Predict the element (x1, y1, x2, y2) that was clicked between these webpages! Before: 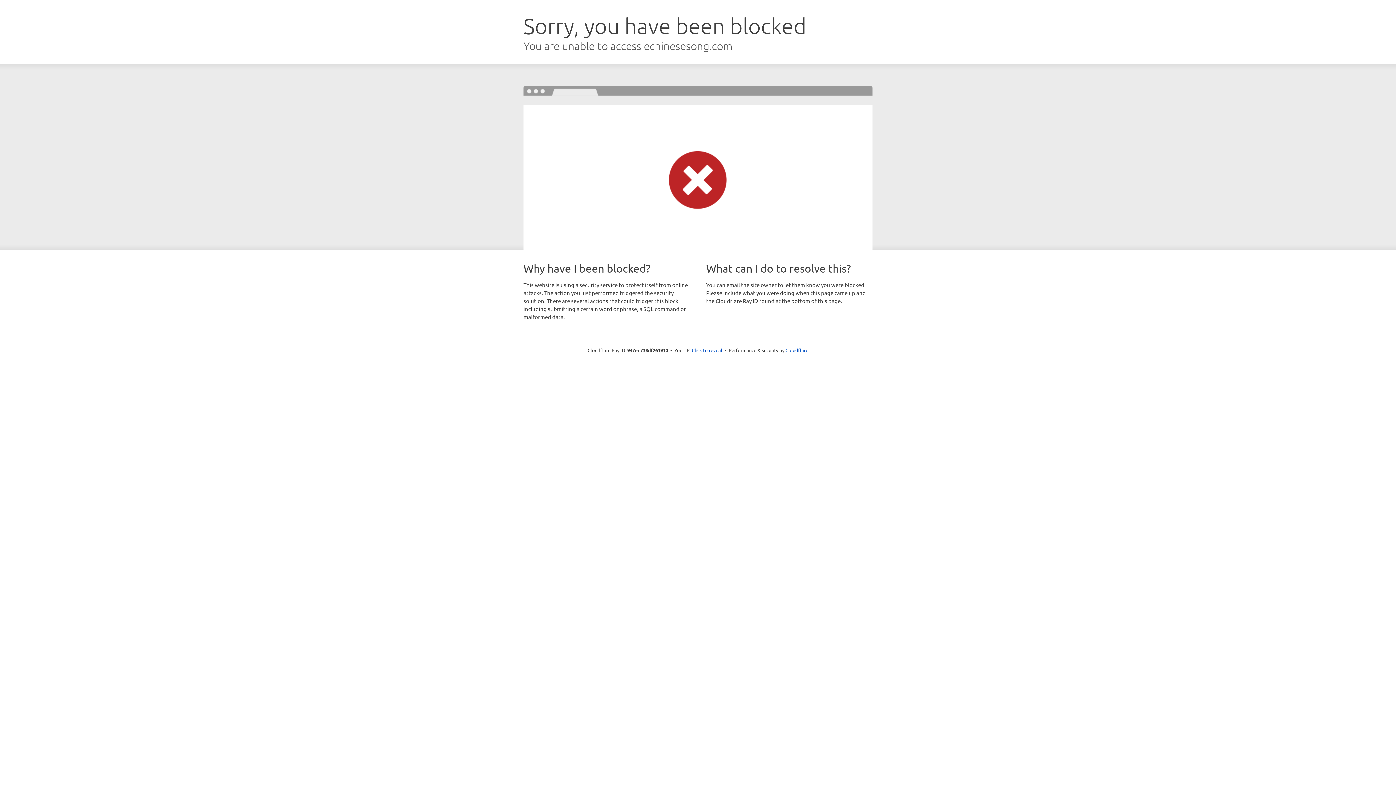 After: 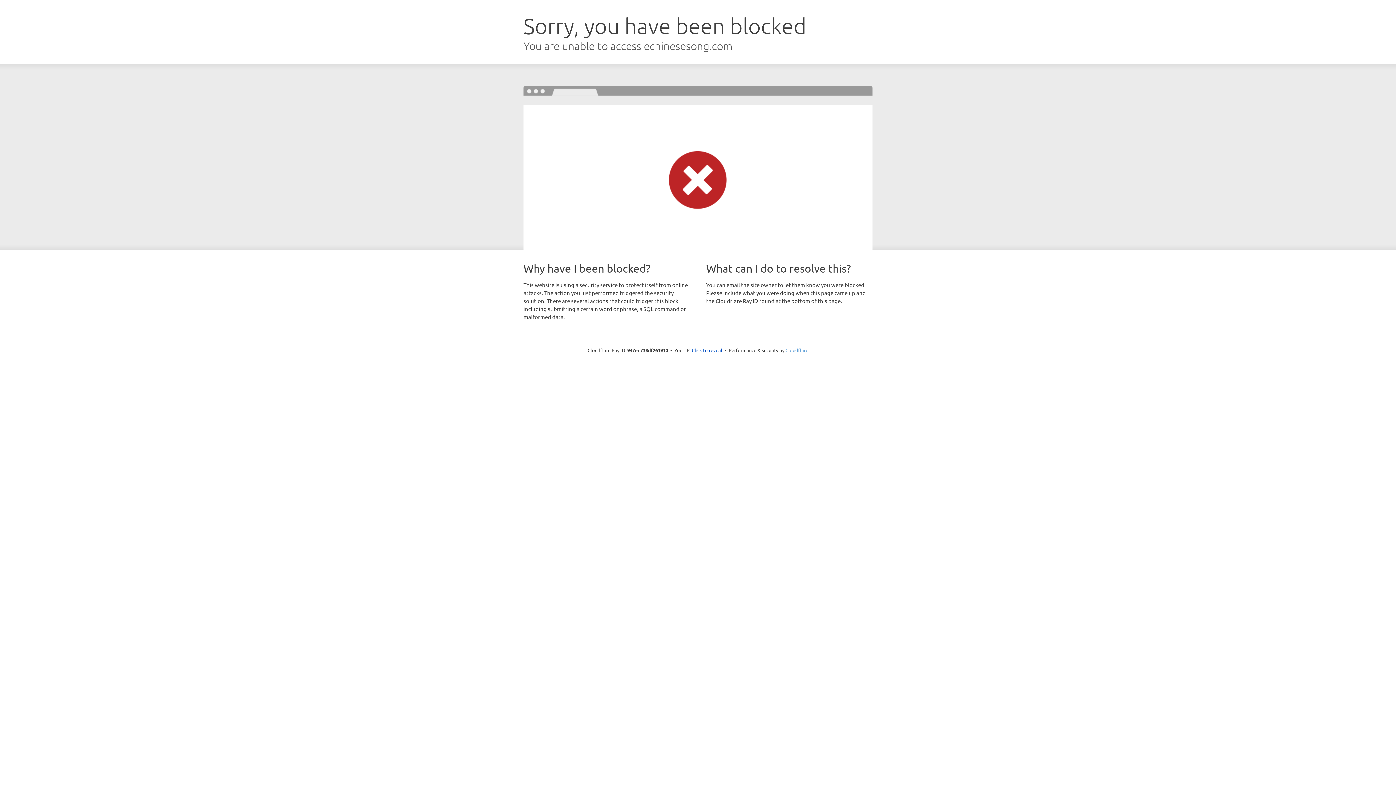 Action: bbox: (785, 347, 808, 353) label: Cloudflare